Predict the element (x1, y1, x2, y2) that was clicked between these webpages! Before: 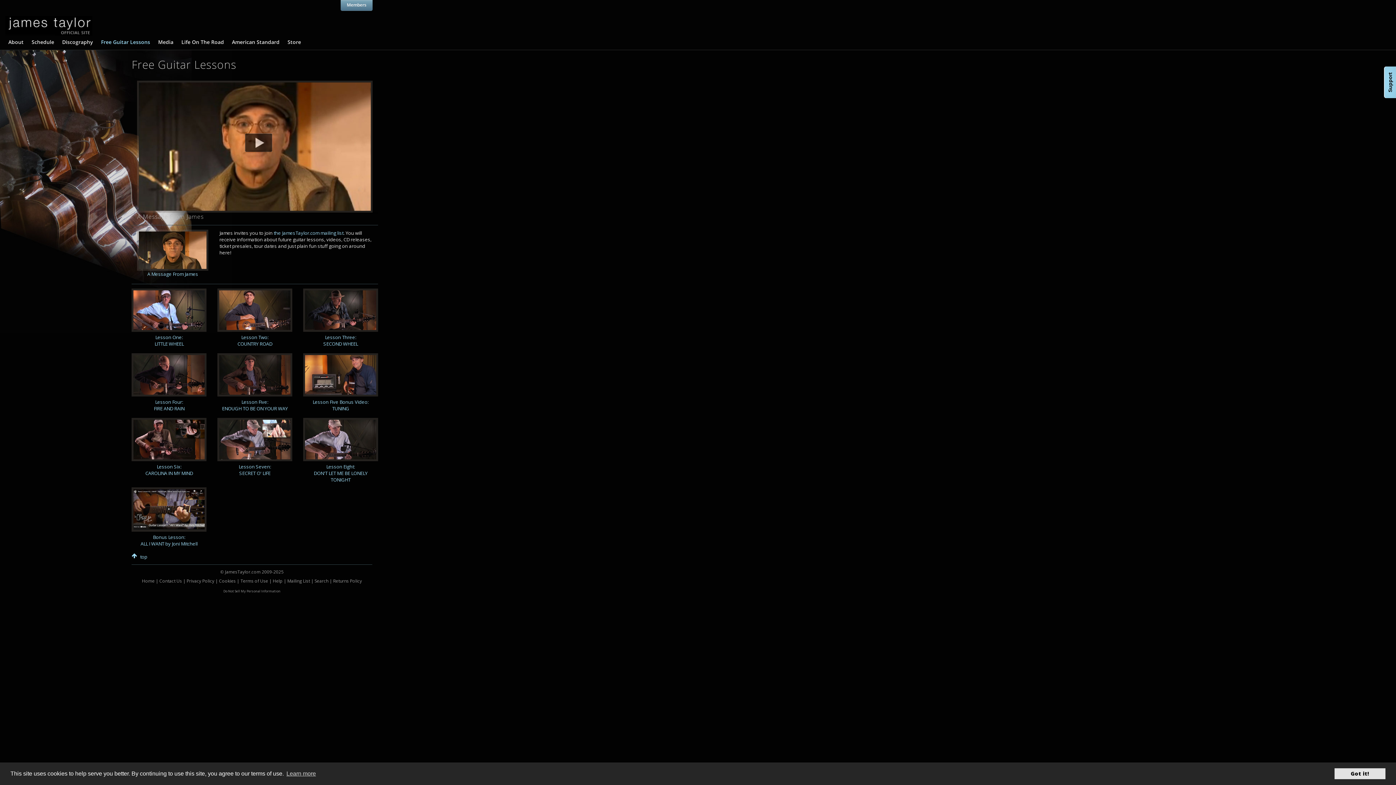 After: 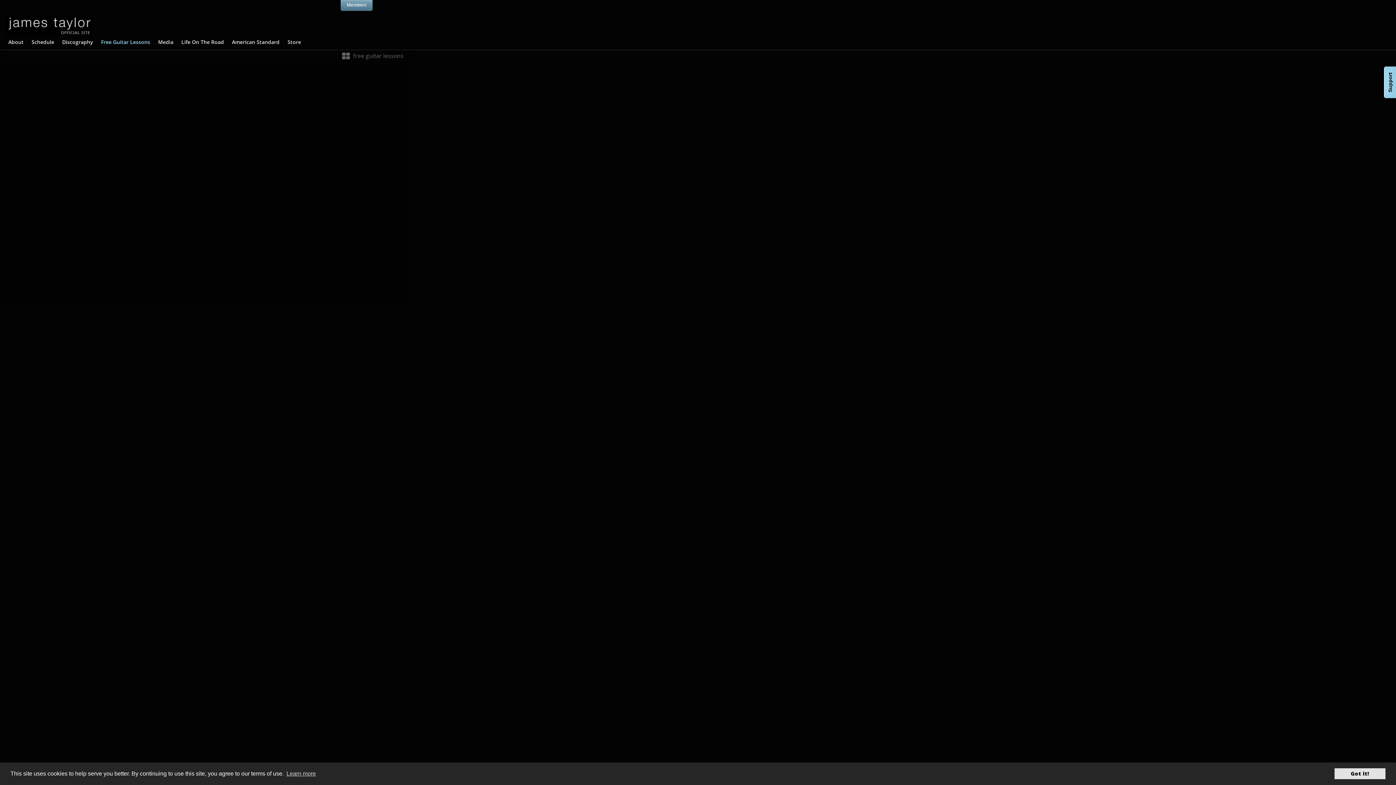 Action: bbox: (303, 353, 378, 396)